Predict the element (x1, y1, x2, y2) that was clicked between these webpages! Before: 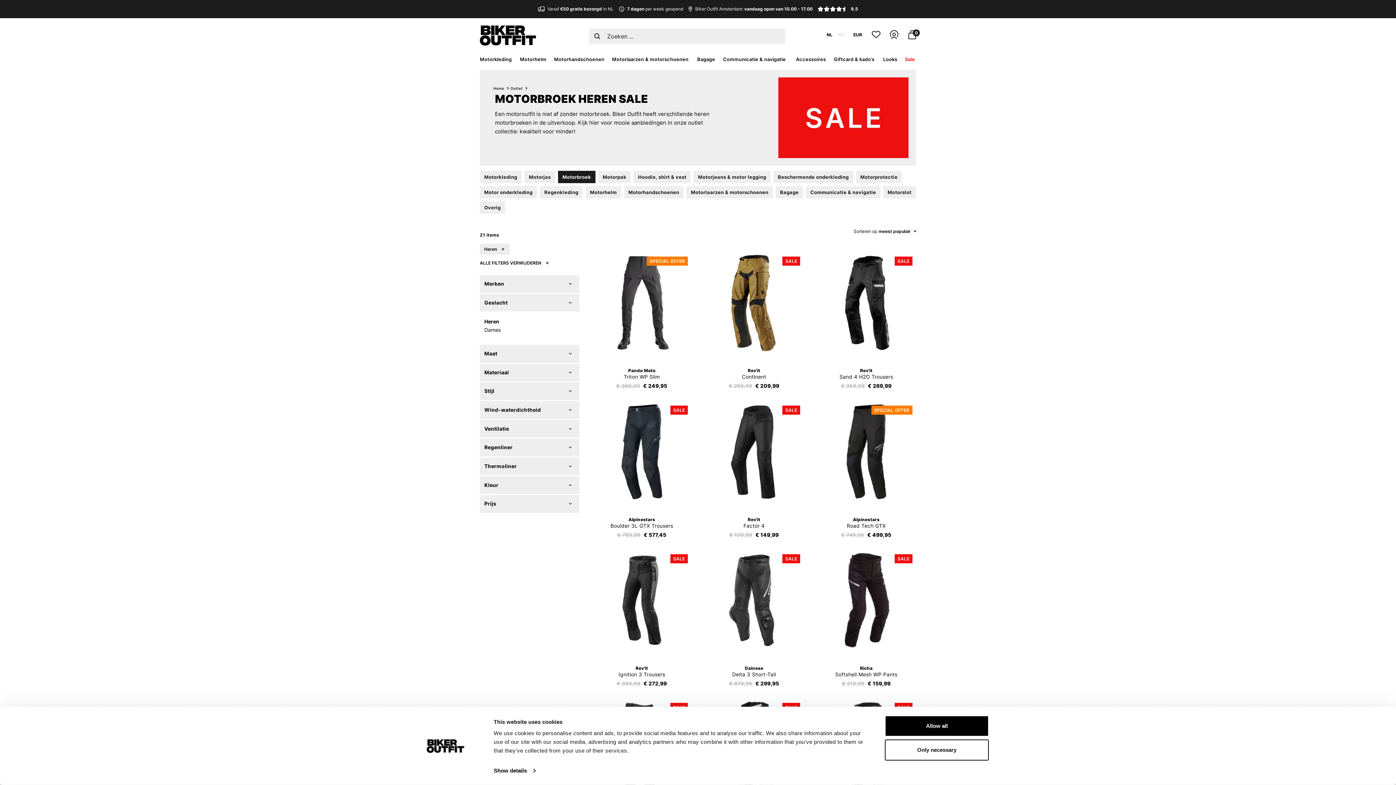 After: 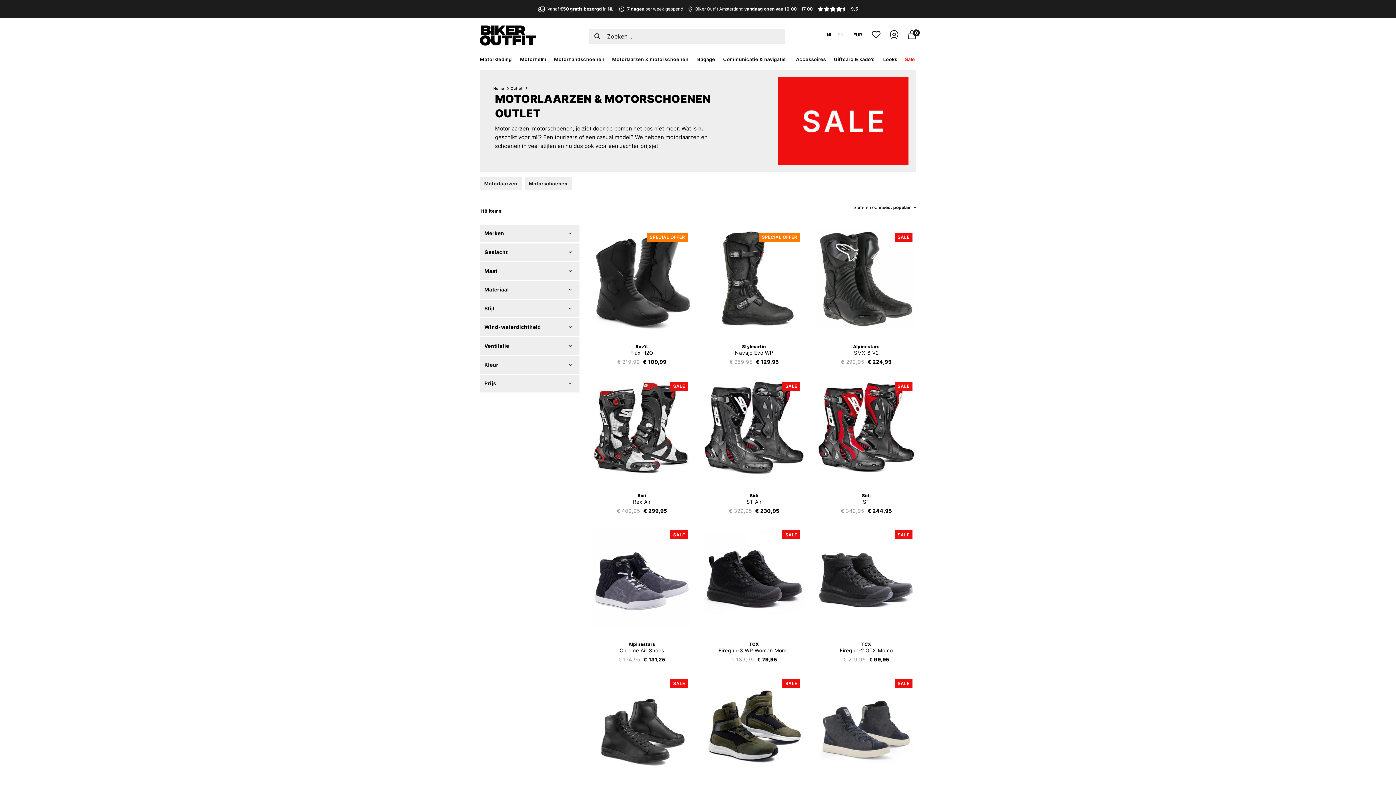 Action: label: Motorlaarzen & motorschoenen bbox: (686, 186, 772, 198)